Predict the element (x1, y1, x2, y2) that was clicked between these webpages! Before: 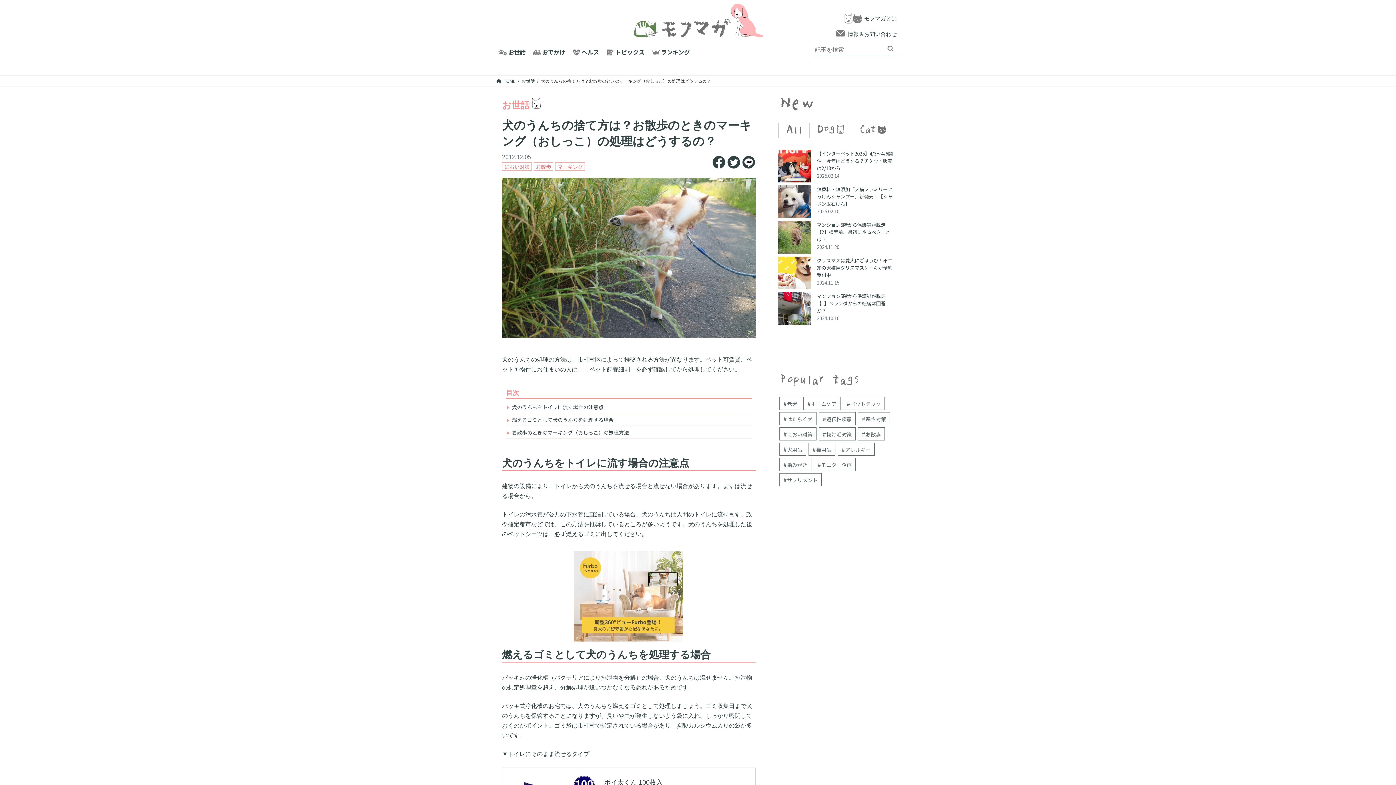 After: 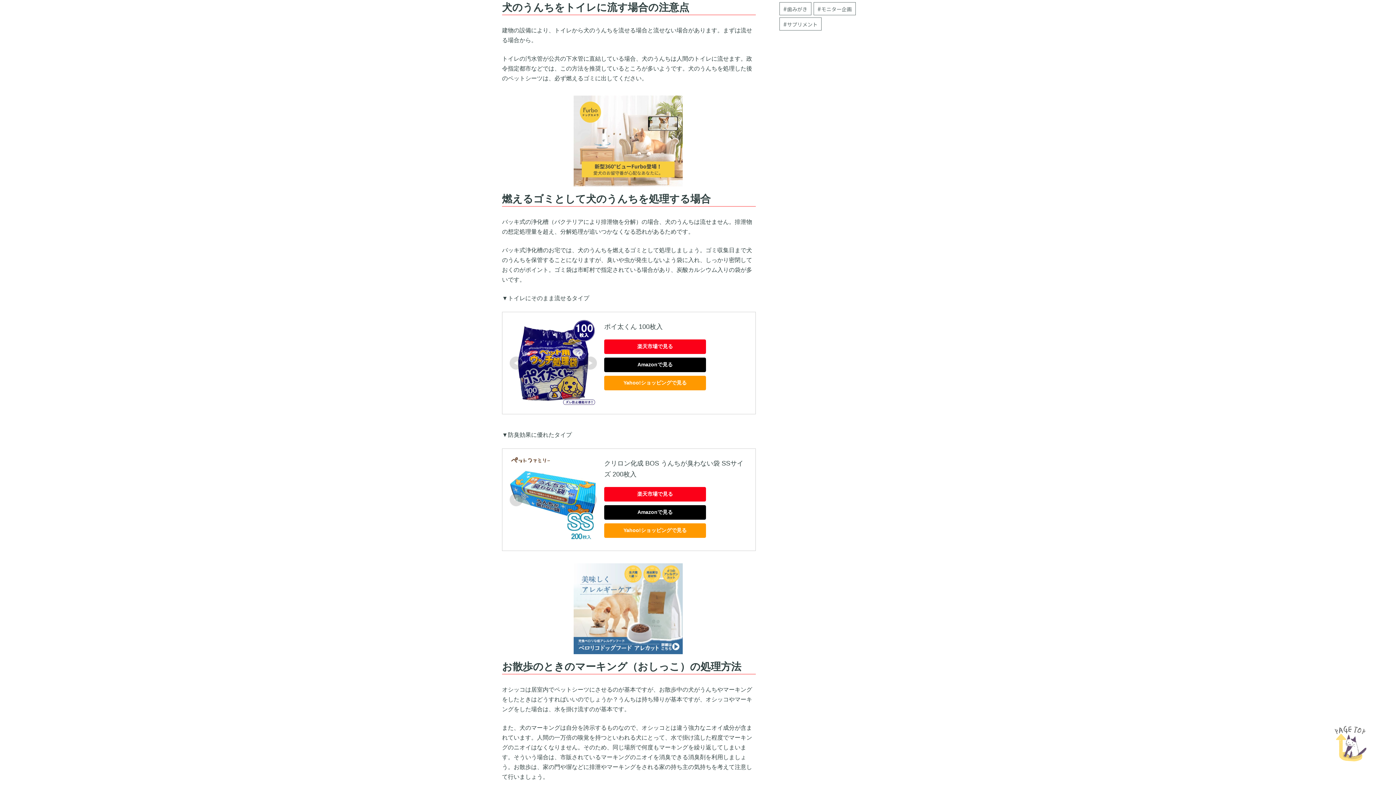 Action: bbox: (512, 403, 603, 410) label: 犬のうんちをトイレに流す場合の注意点